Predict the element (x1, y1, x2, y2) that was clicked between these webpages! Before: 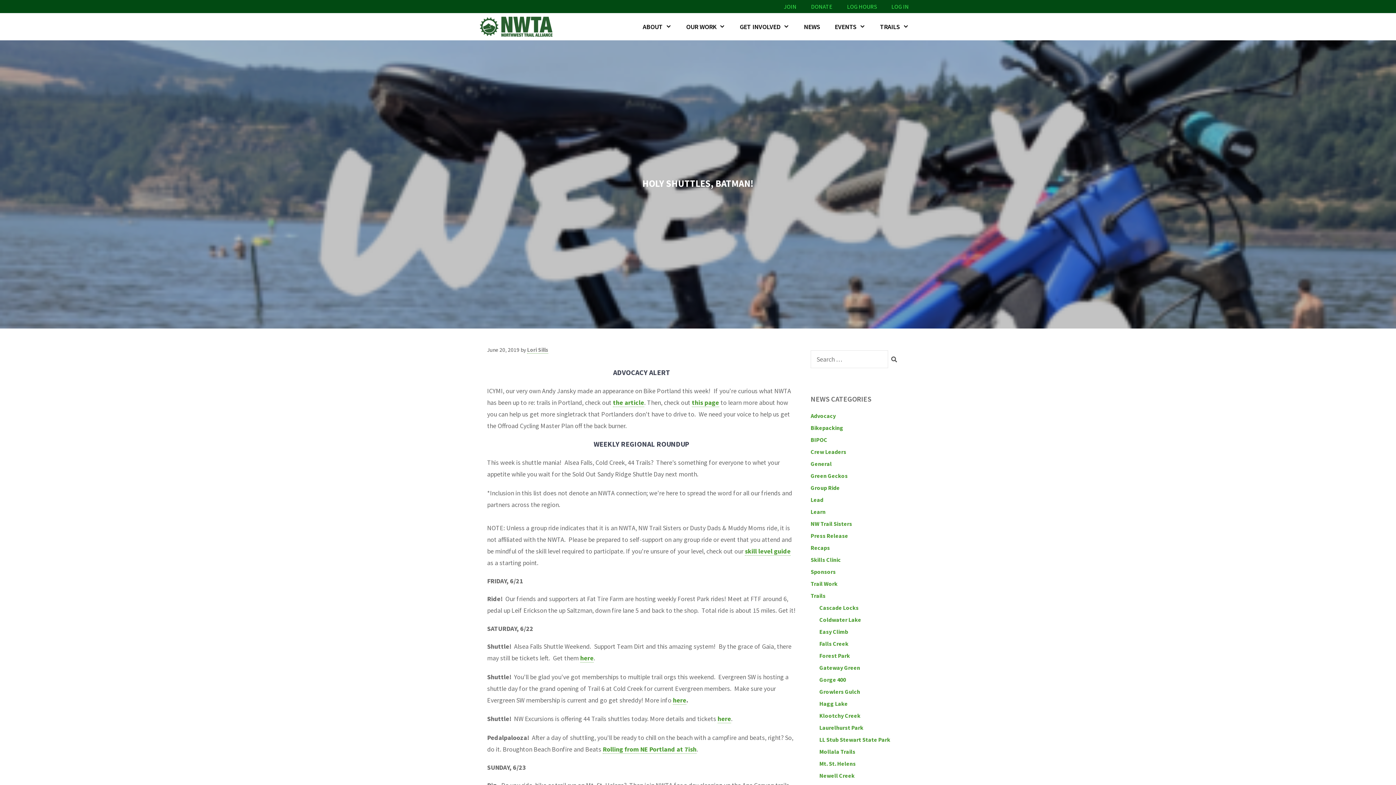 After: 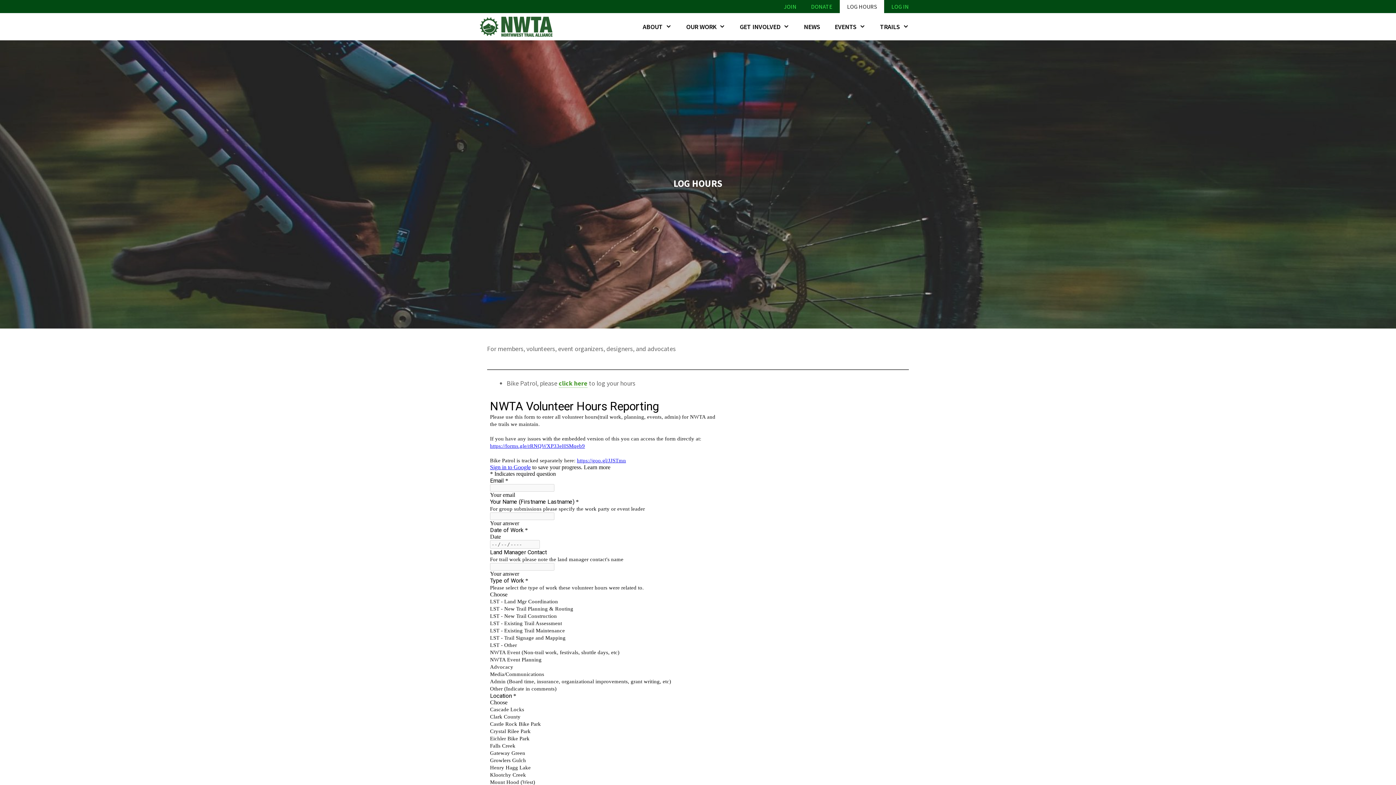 Action: bbox: (840, 0, 884, 13) label: LOG HOURS